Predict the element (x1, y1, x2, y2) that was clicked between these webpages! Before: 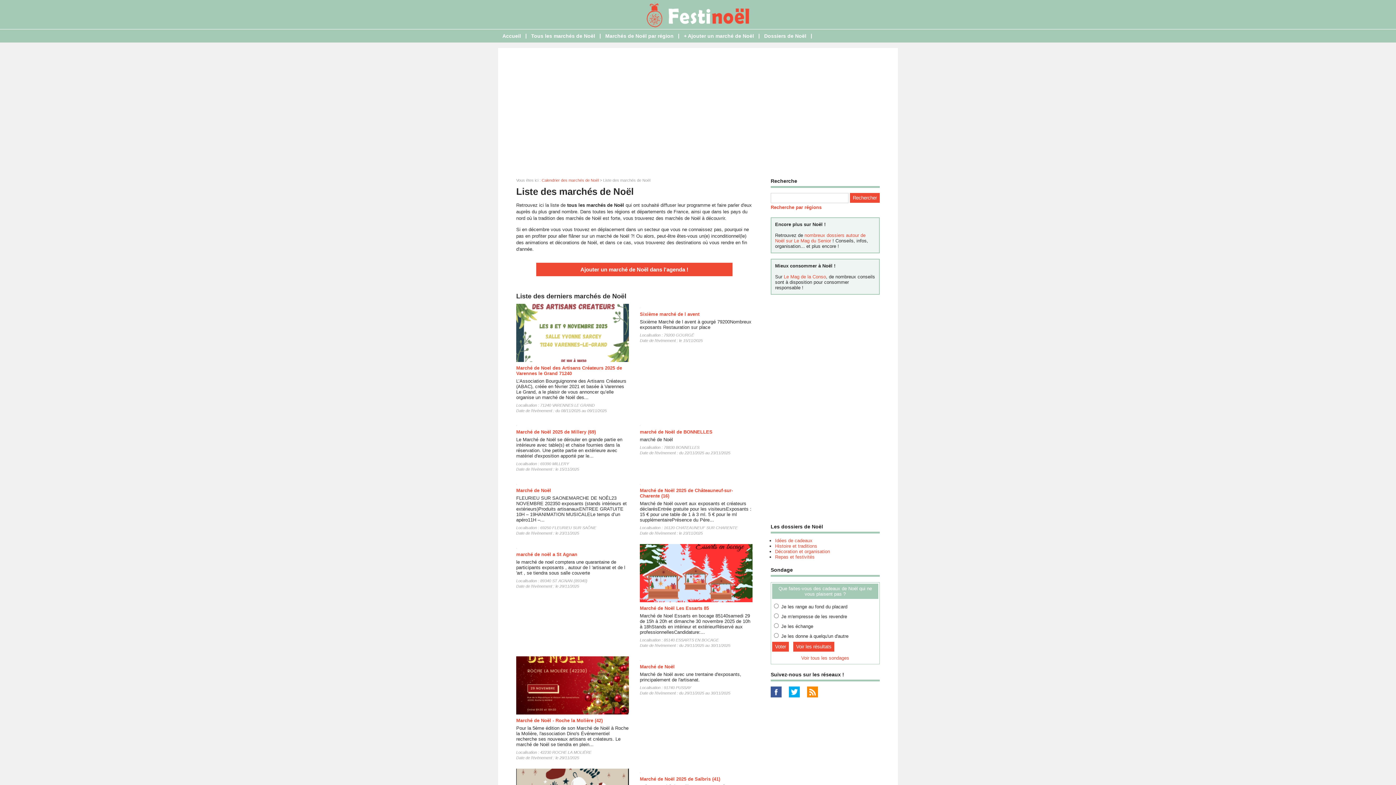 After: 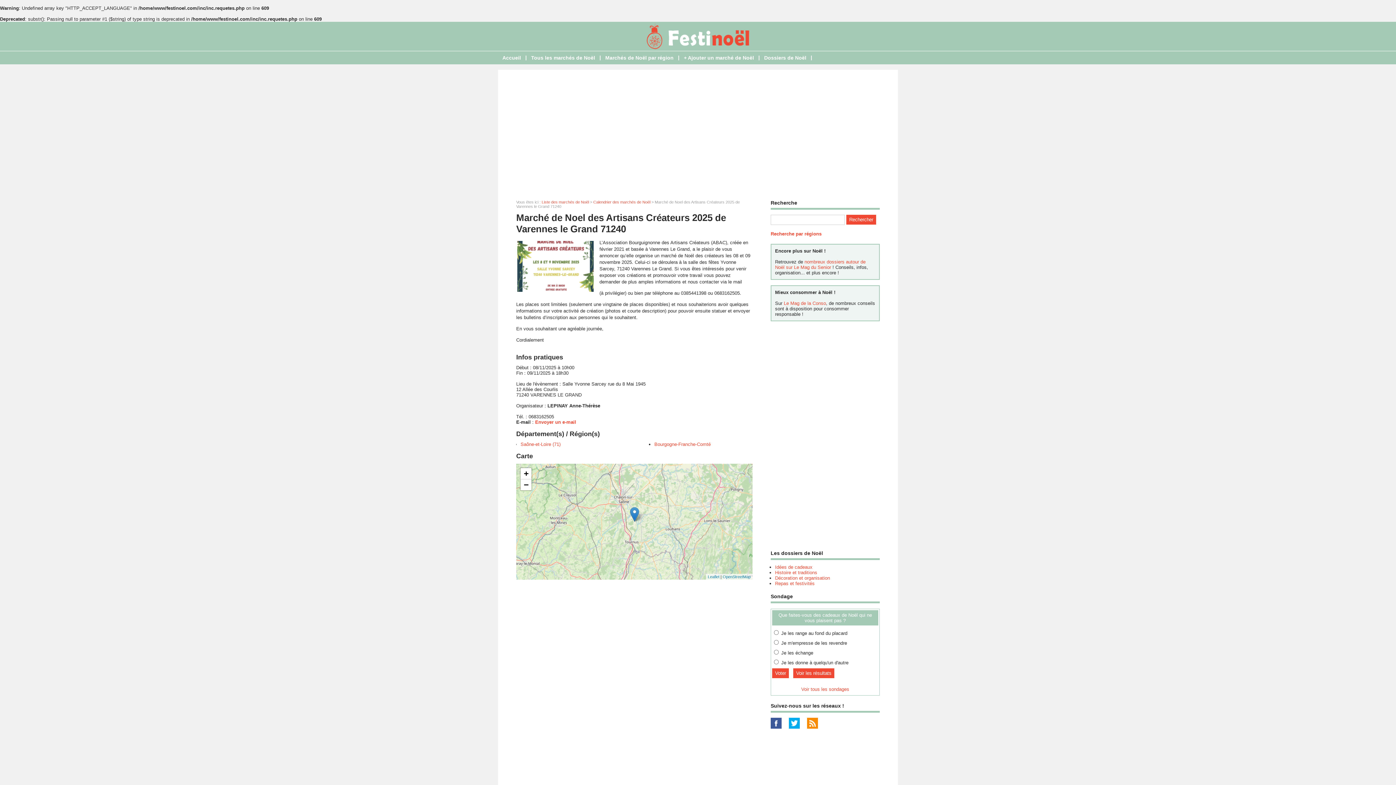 Action: bbox: (516, 365, 622, 376) label: Marché de Noel des Artisans Créateurs 2025 de Varennes le Grand 71240